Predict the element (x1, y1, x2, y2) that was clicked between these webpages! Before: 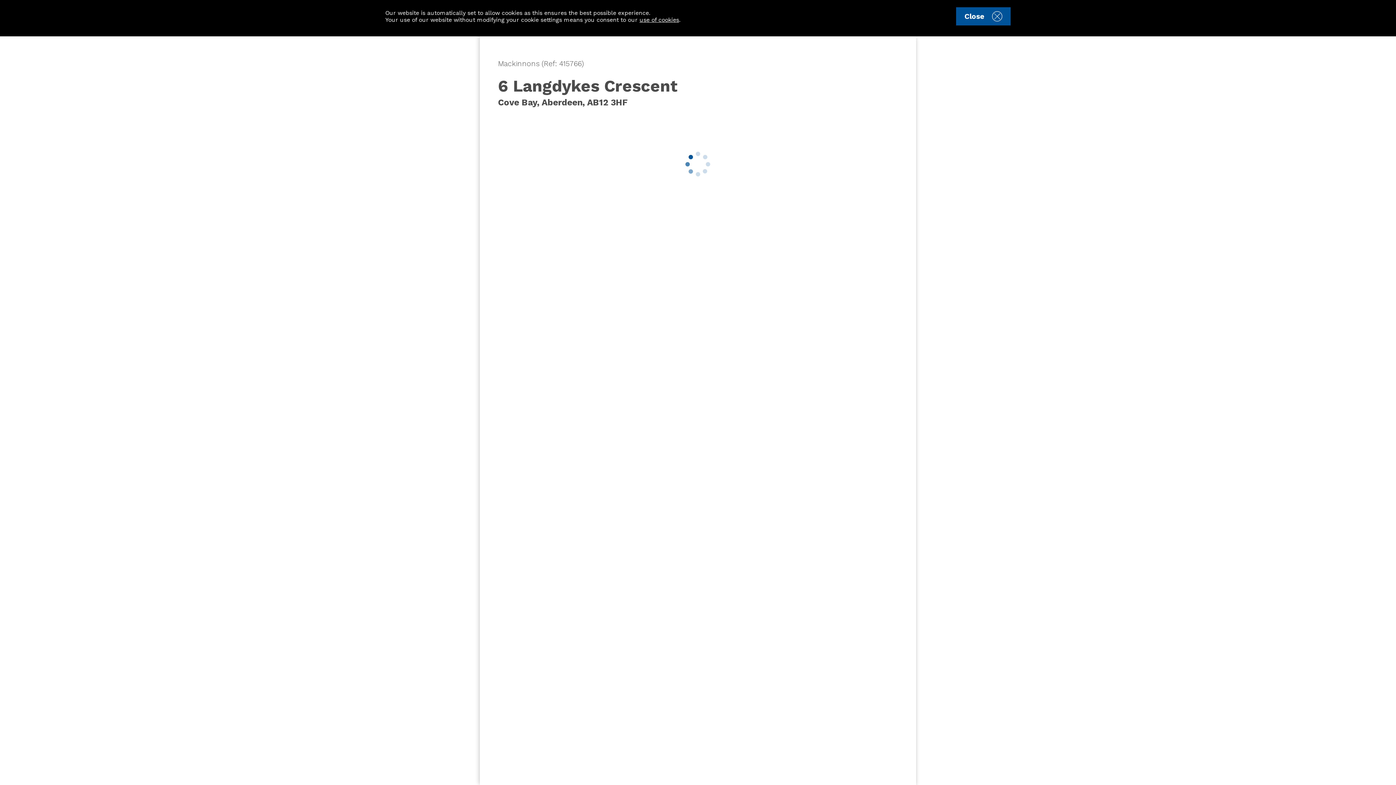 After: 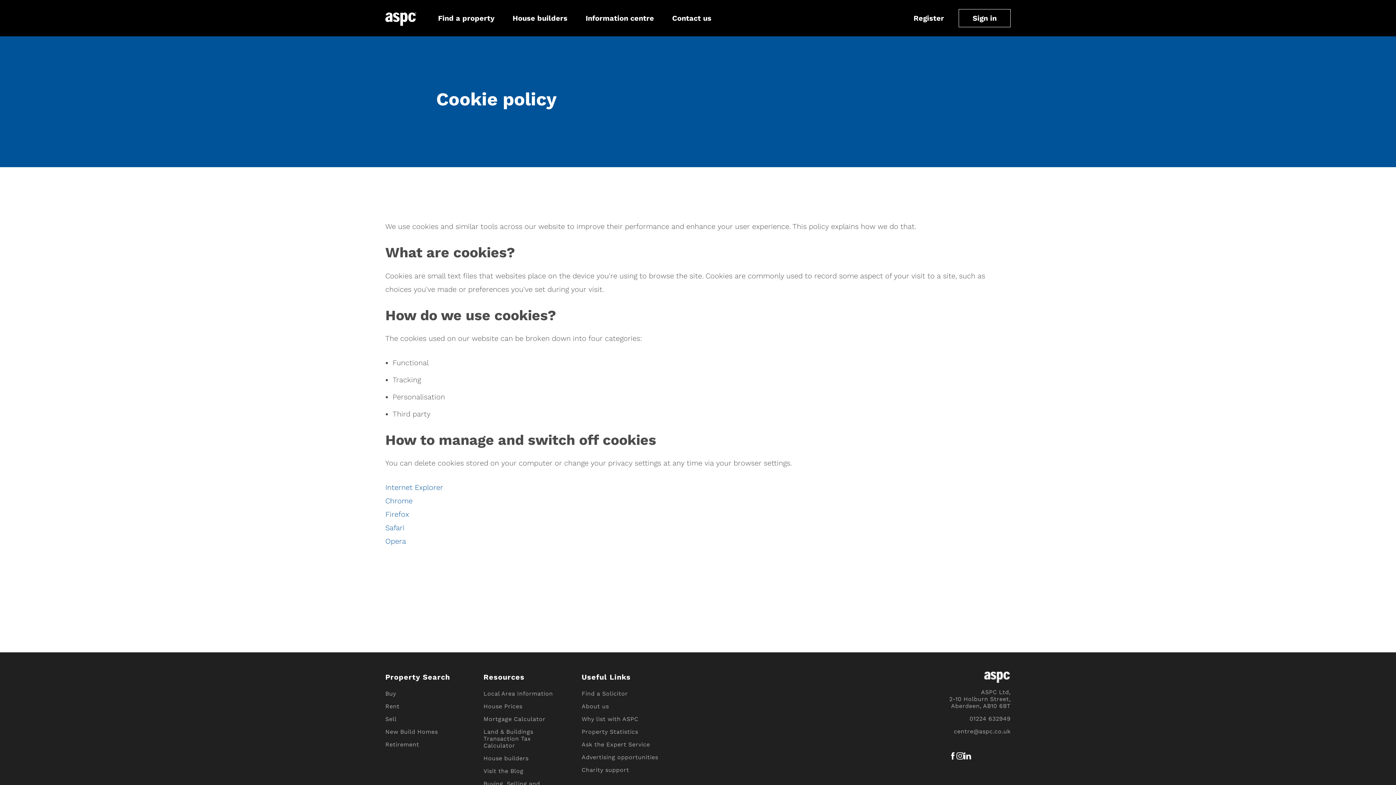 Action: label: use of cookies bbox: (639, 16, 679, 23)